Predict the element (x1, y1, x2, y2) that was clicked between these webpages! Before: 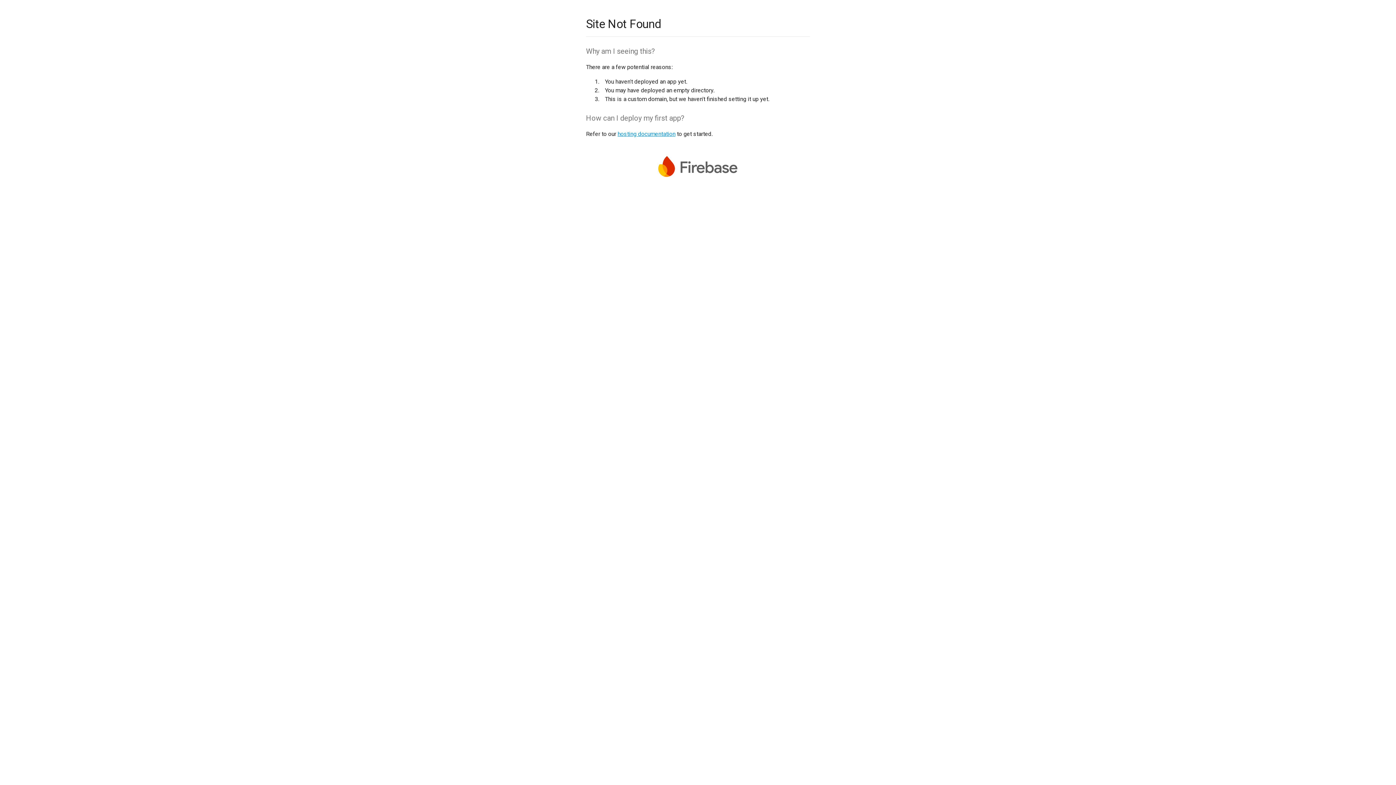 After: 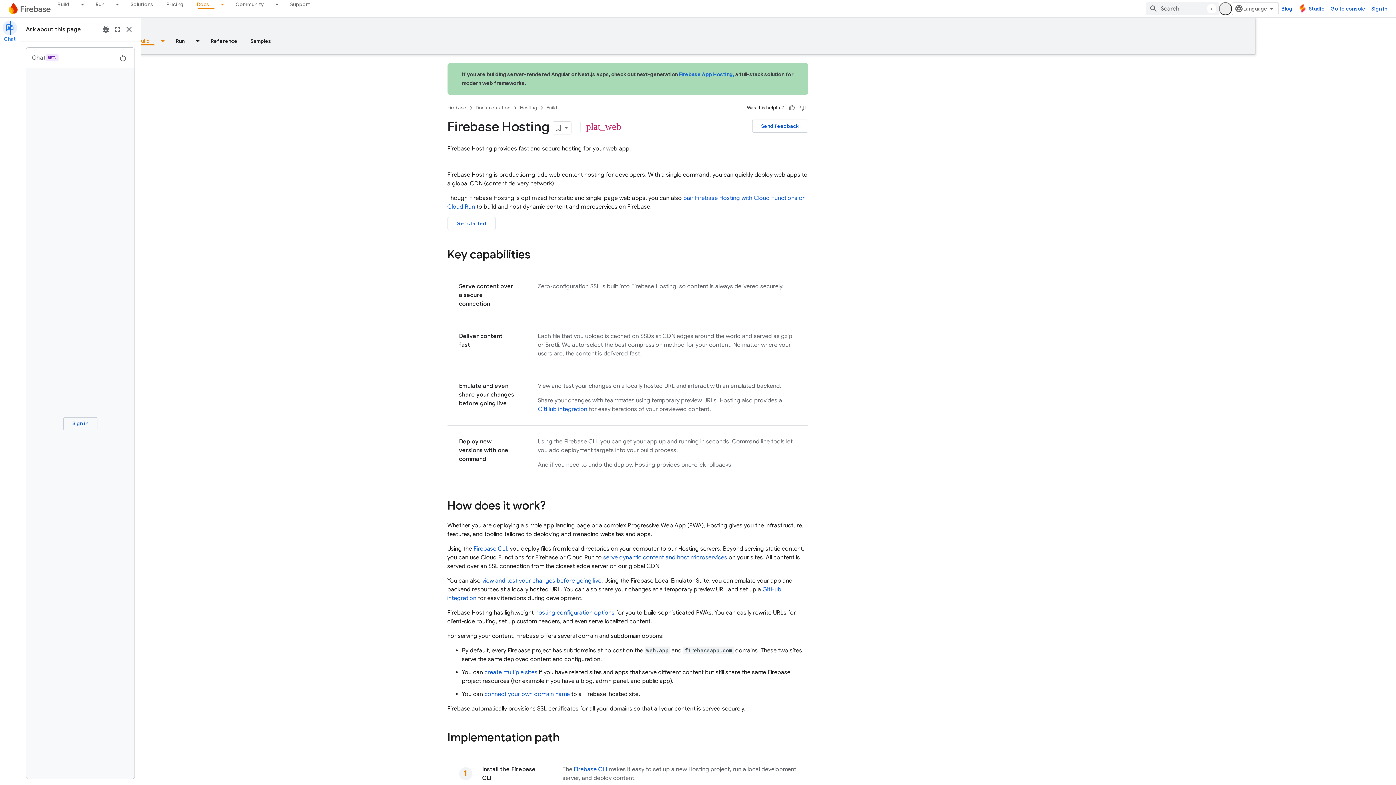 Action: bbox: (617, 130, 675, 137) label: hosting documentation